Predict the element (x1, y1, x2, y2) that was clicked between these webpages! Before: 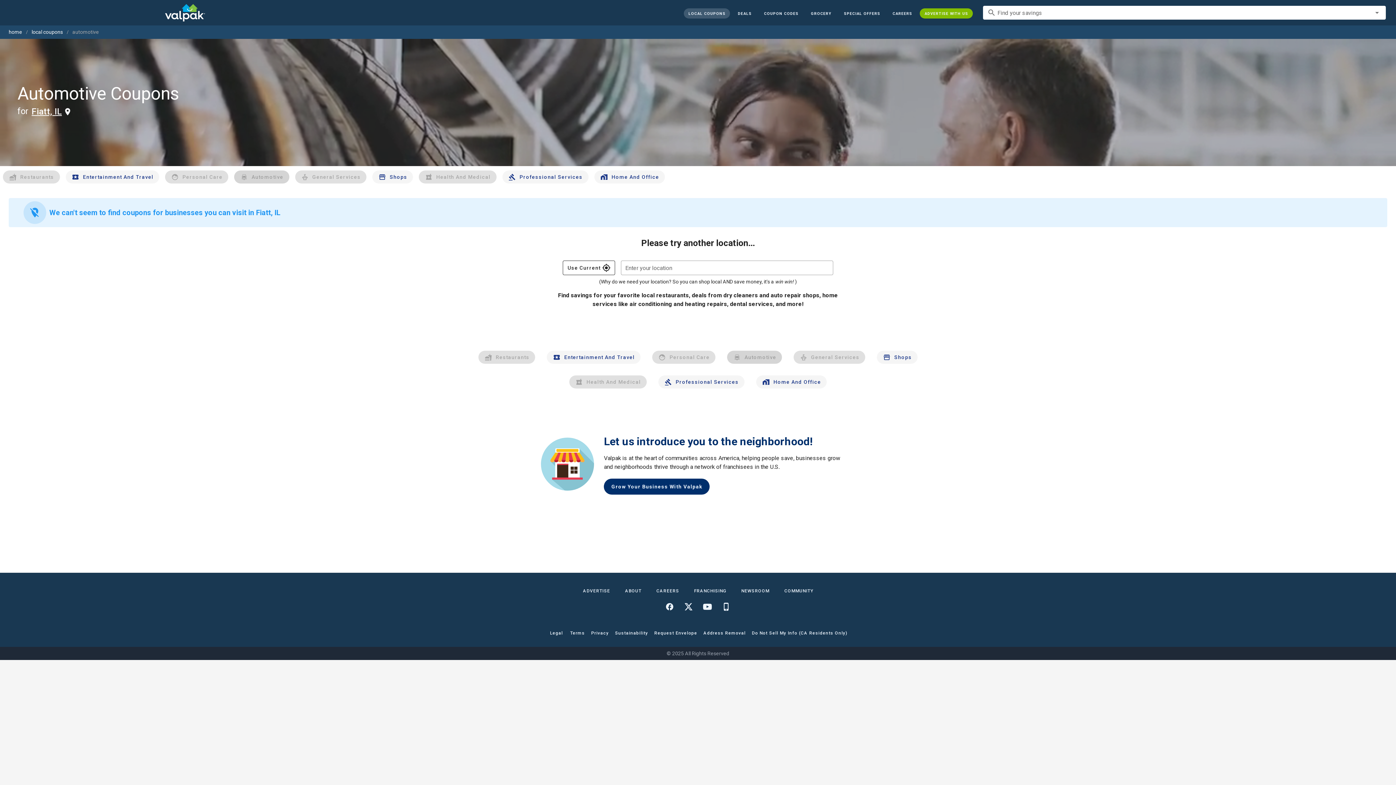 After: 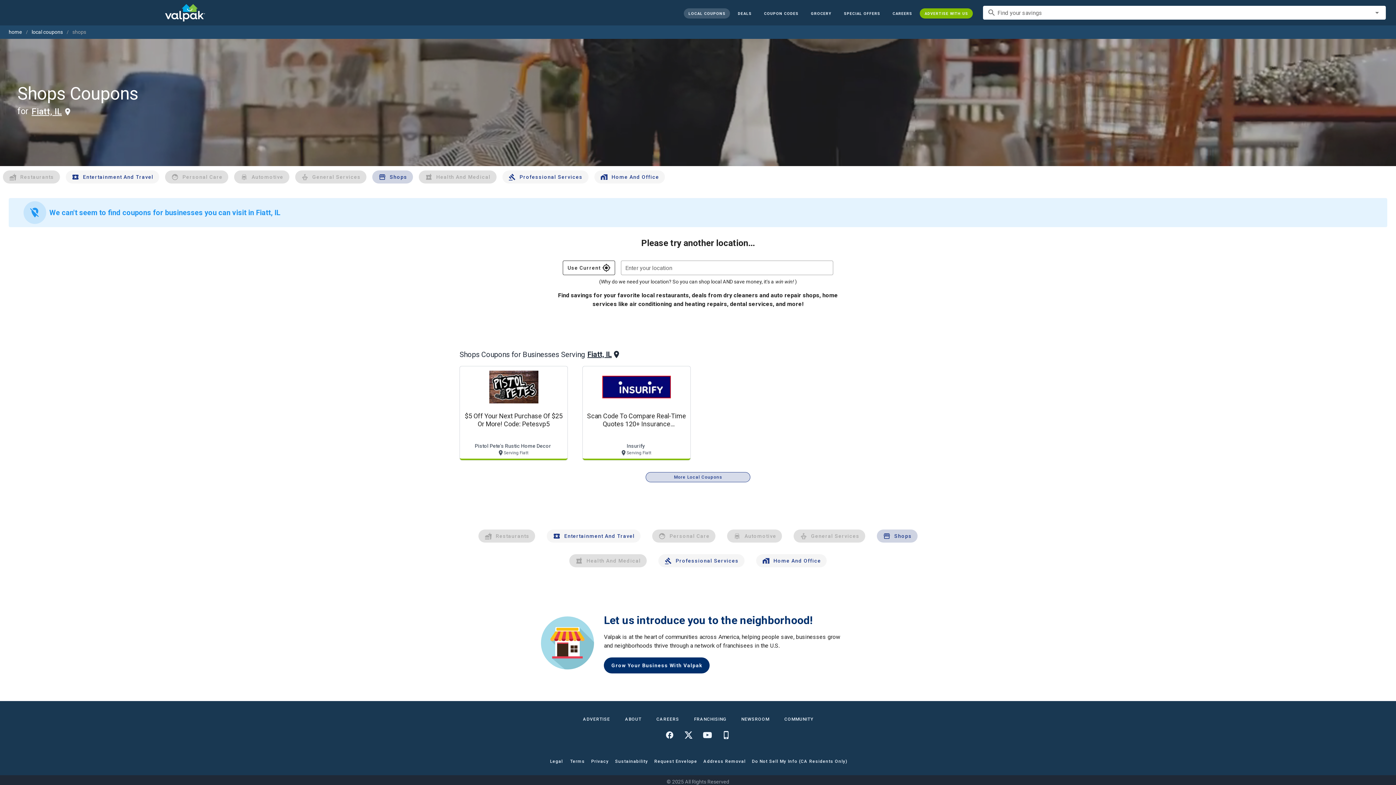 Action: label: Shops bbox: (372, 170, 413, 183)